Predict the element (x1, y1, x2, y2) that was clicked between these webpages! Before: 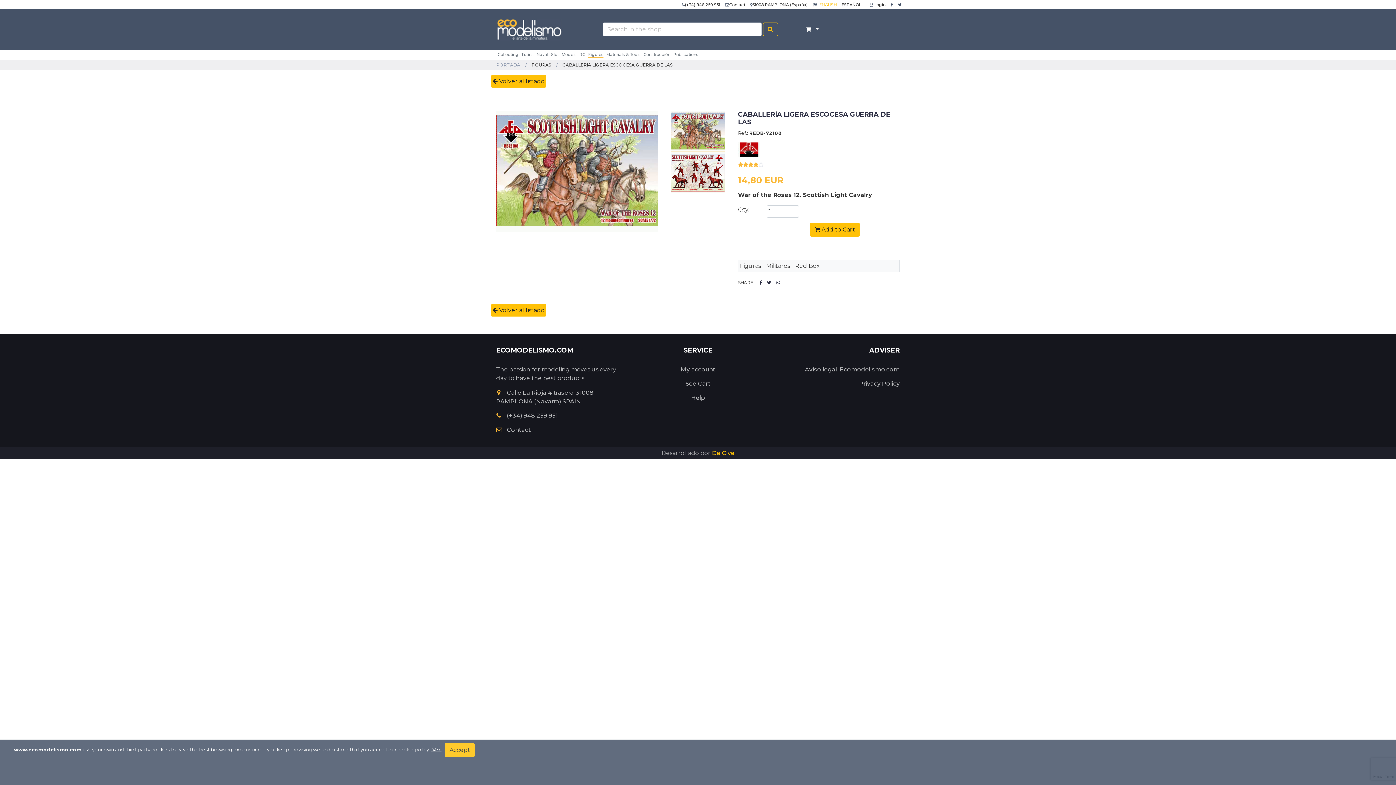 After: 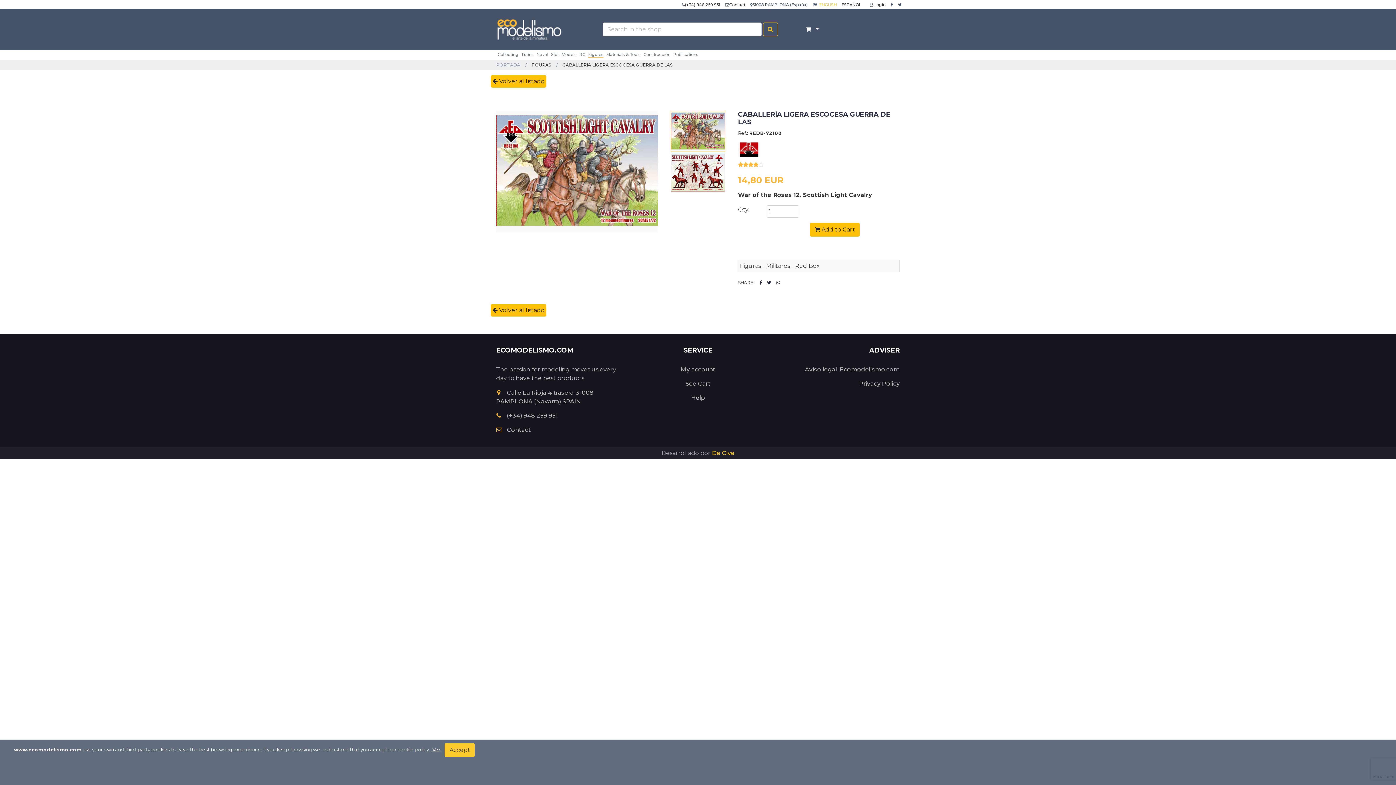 Action: label: 31008 PAMPLONA (España) bbox: (750, 2, 808, 7)